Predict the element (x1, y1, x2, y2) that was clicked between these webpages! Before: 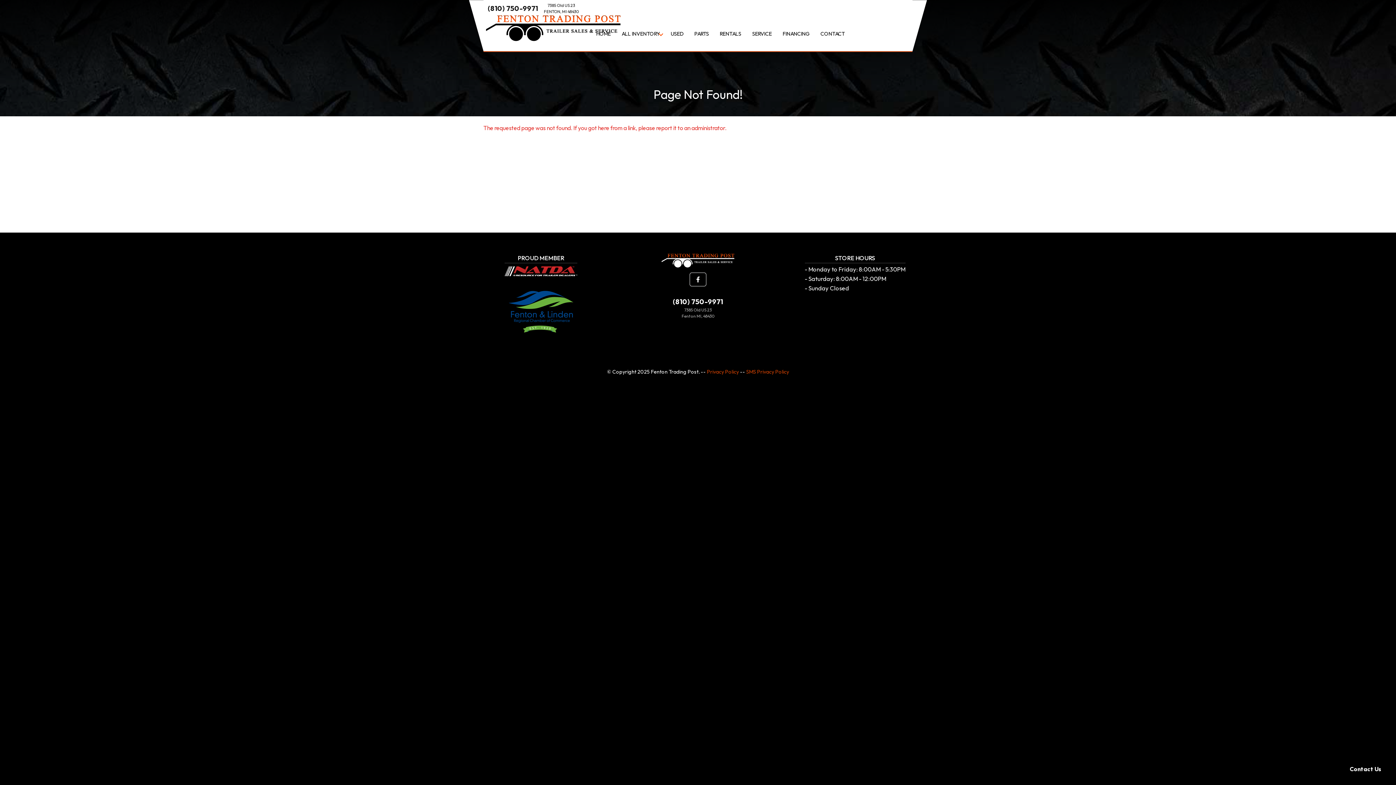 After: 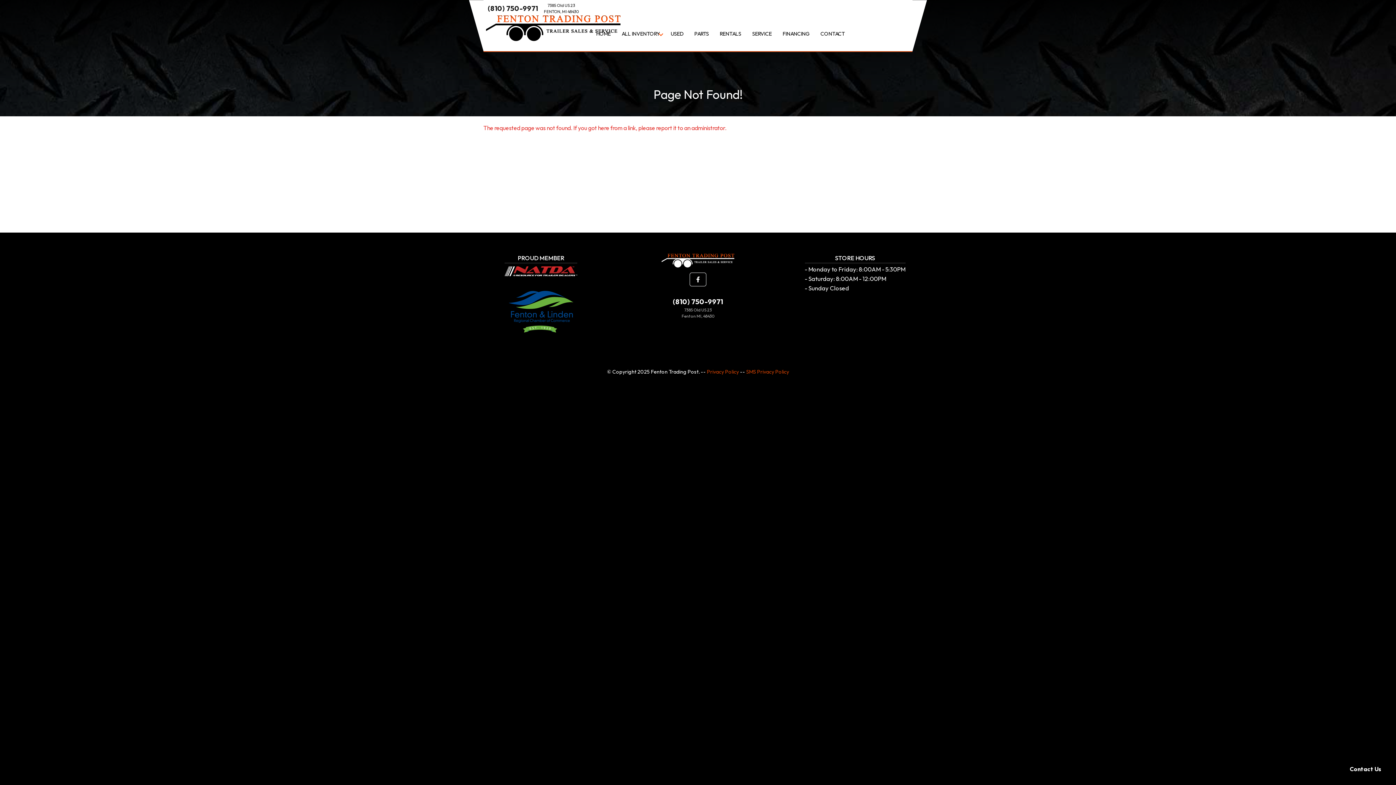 Action: bbox: (681, 307, 714, 320) label: 7385 Old US 23
Fenton MI, 48430